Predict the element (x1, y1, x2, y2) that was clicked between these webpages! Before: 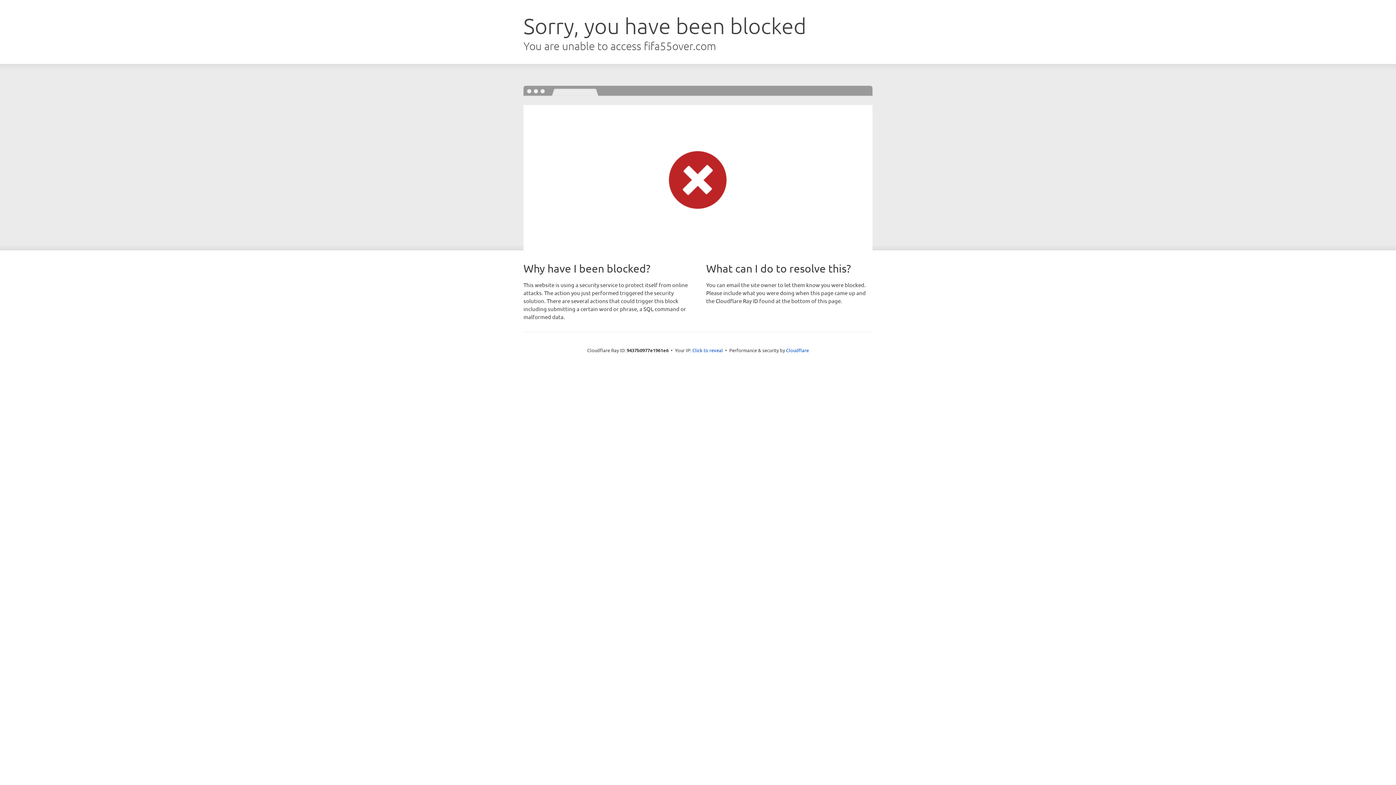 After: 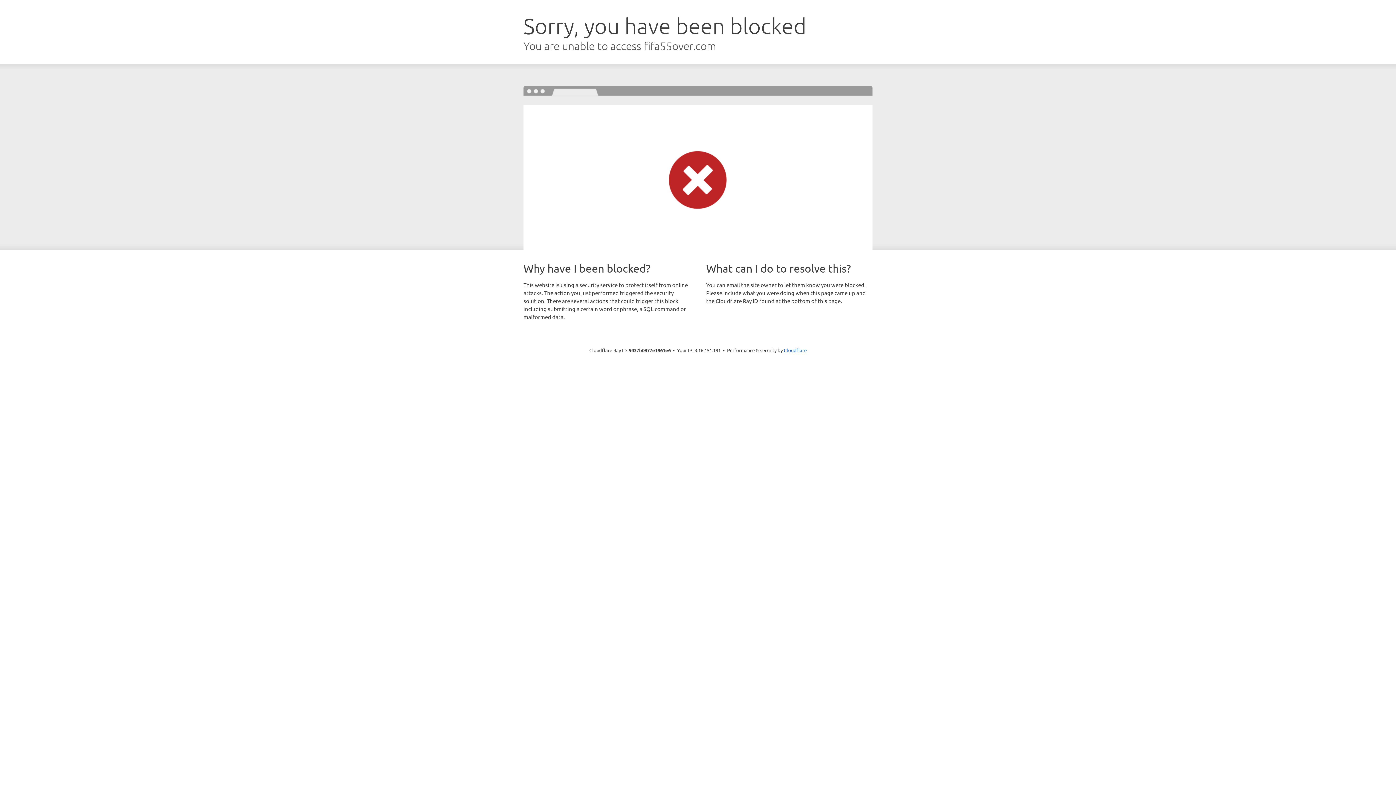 Action: label: Click to reveal bbox: (692, 346, 723, 353)